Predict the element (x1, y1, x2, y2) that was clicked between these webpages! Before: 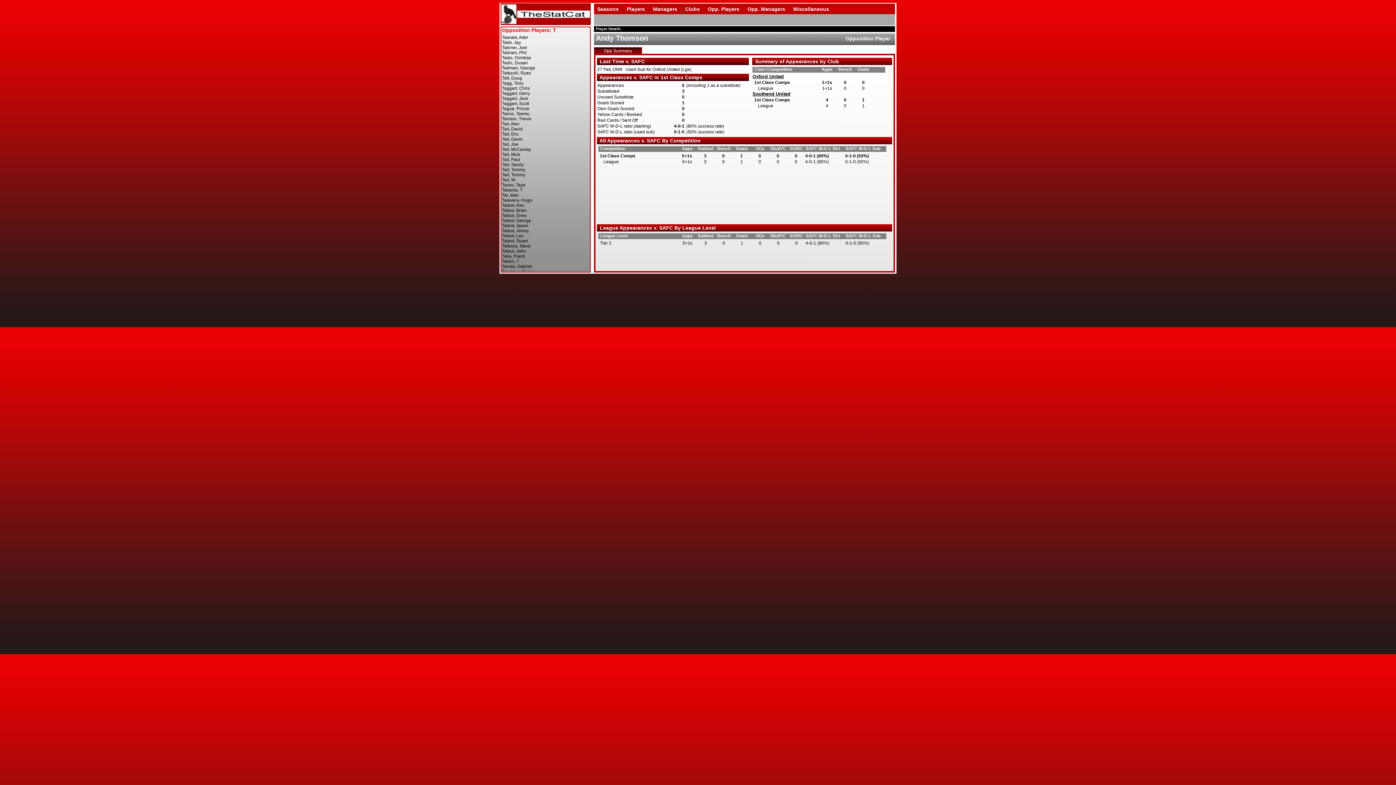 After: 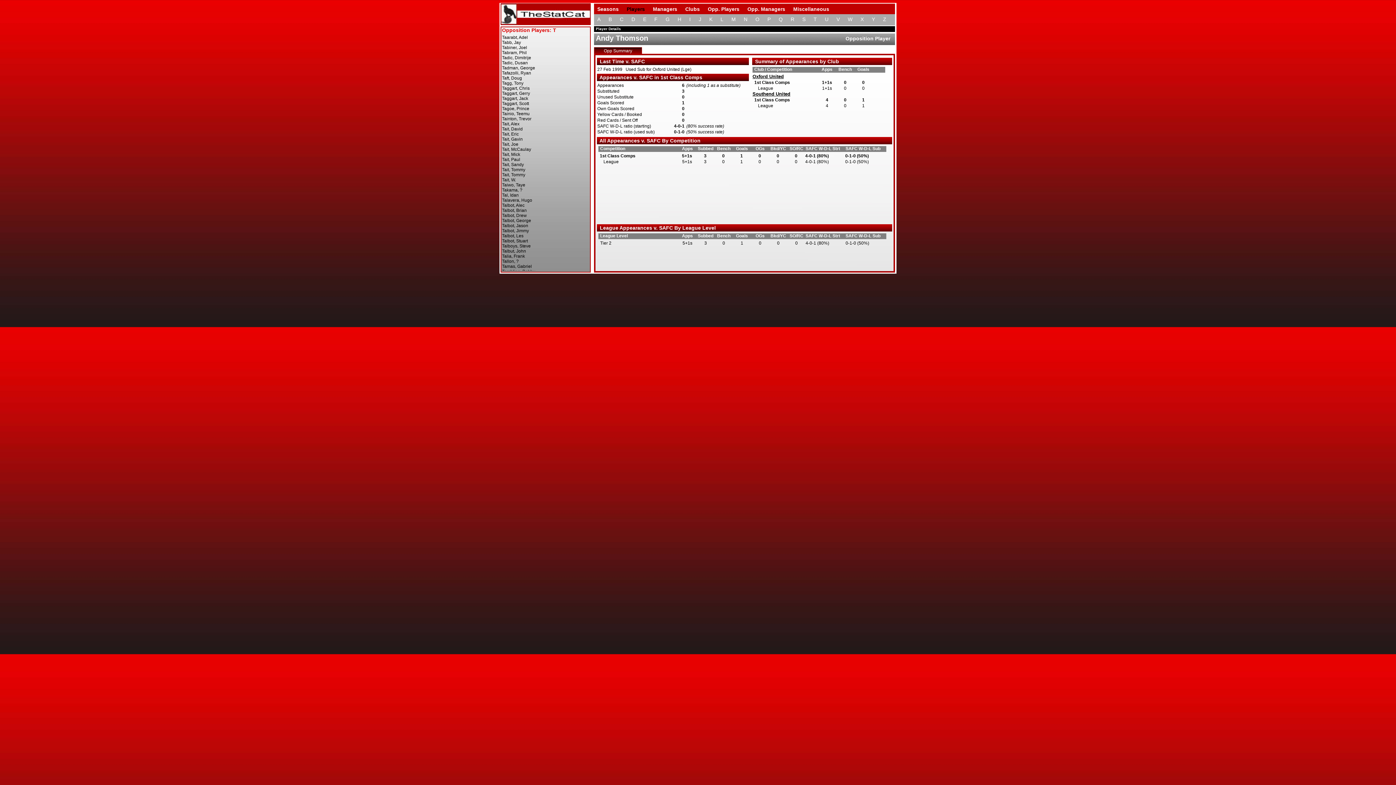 Action: bbox: (623, 3, 648, 14) label: Players